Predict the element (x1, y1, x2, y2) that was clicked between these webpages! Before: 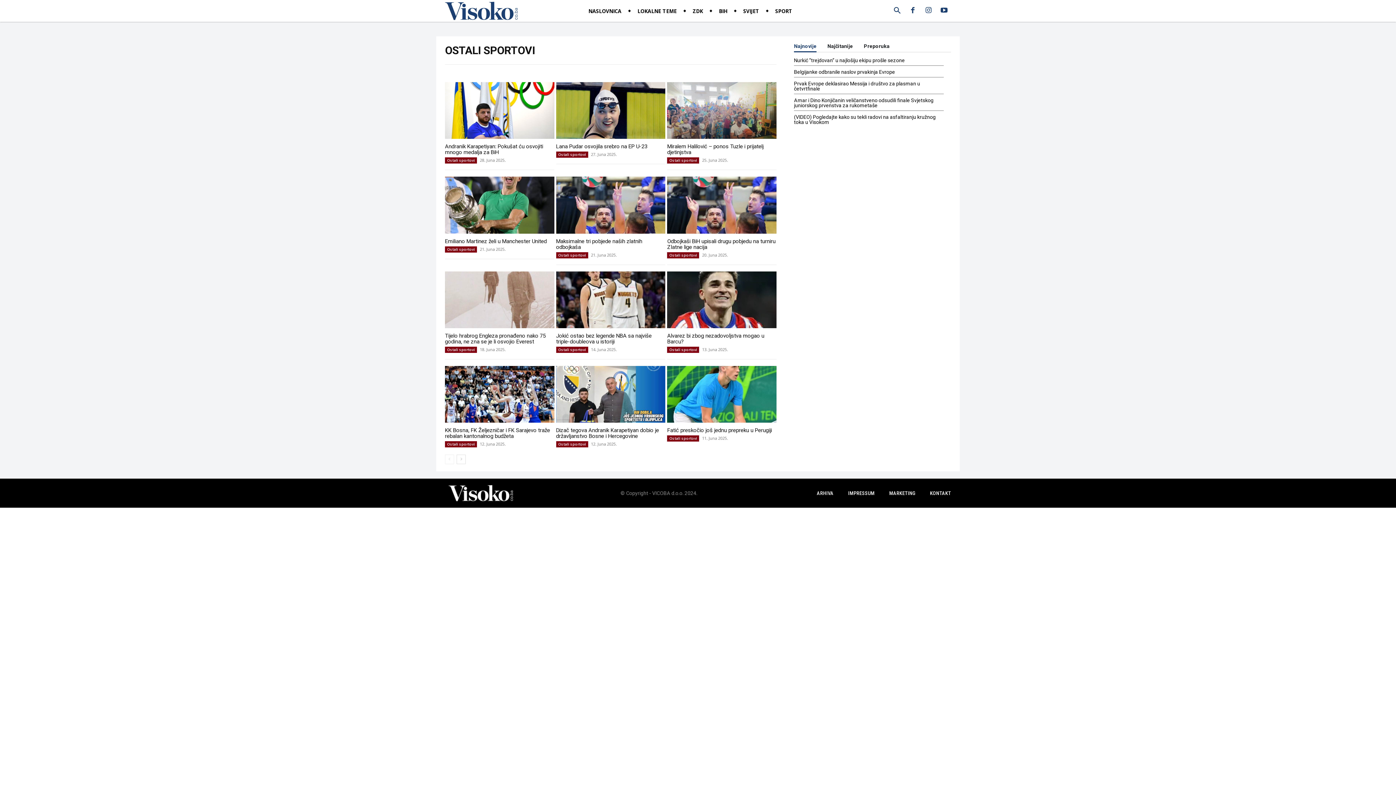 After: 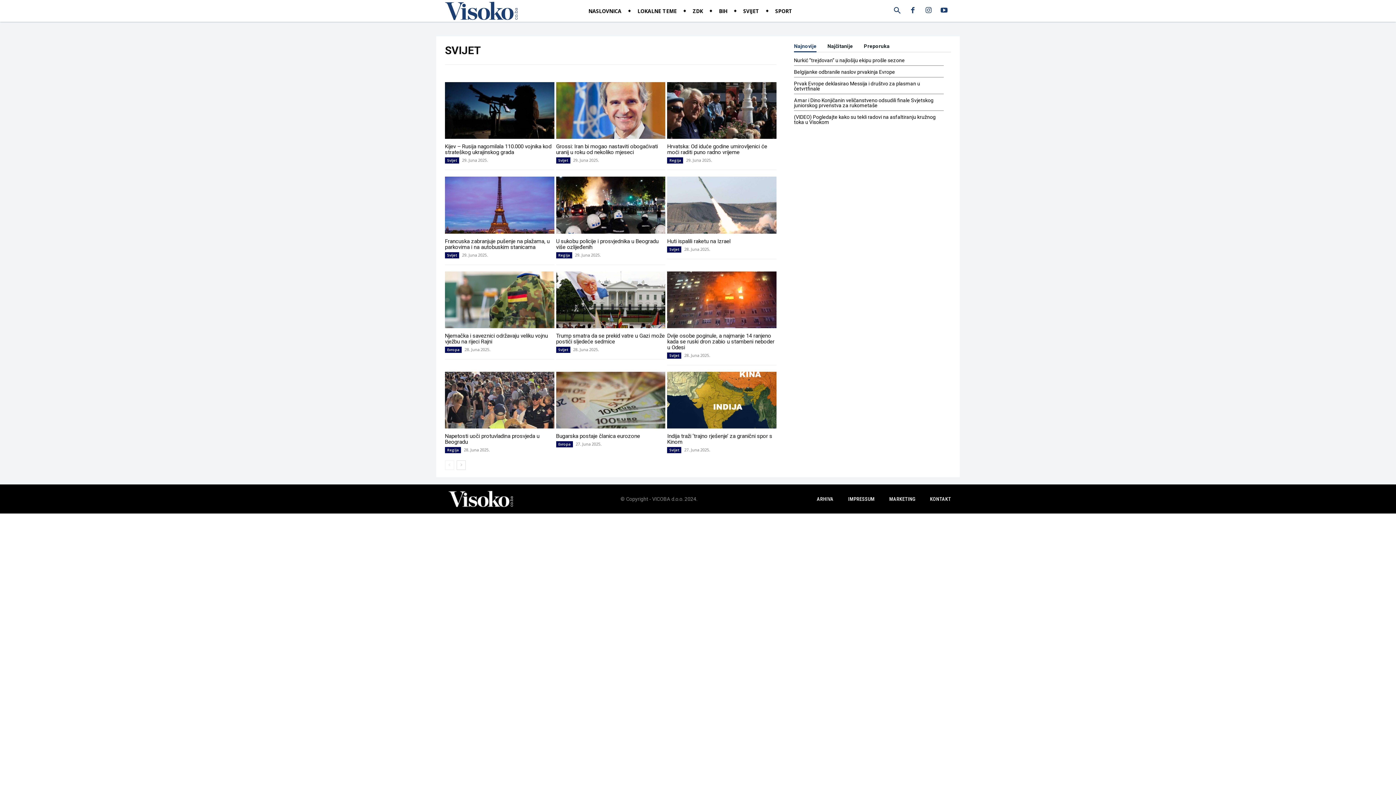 Action: bbox: (737, 7, 764, 15) label: SVIJET